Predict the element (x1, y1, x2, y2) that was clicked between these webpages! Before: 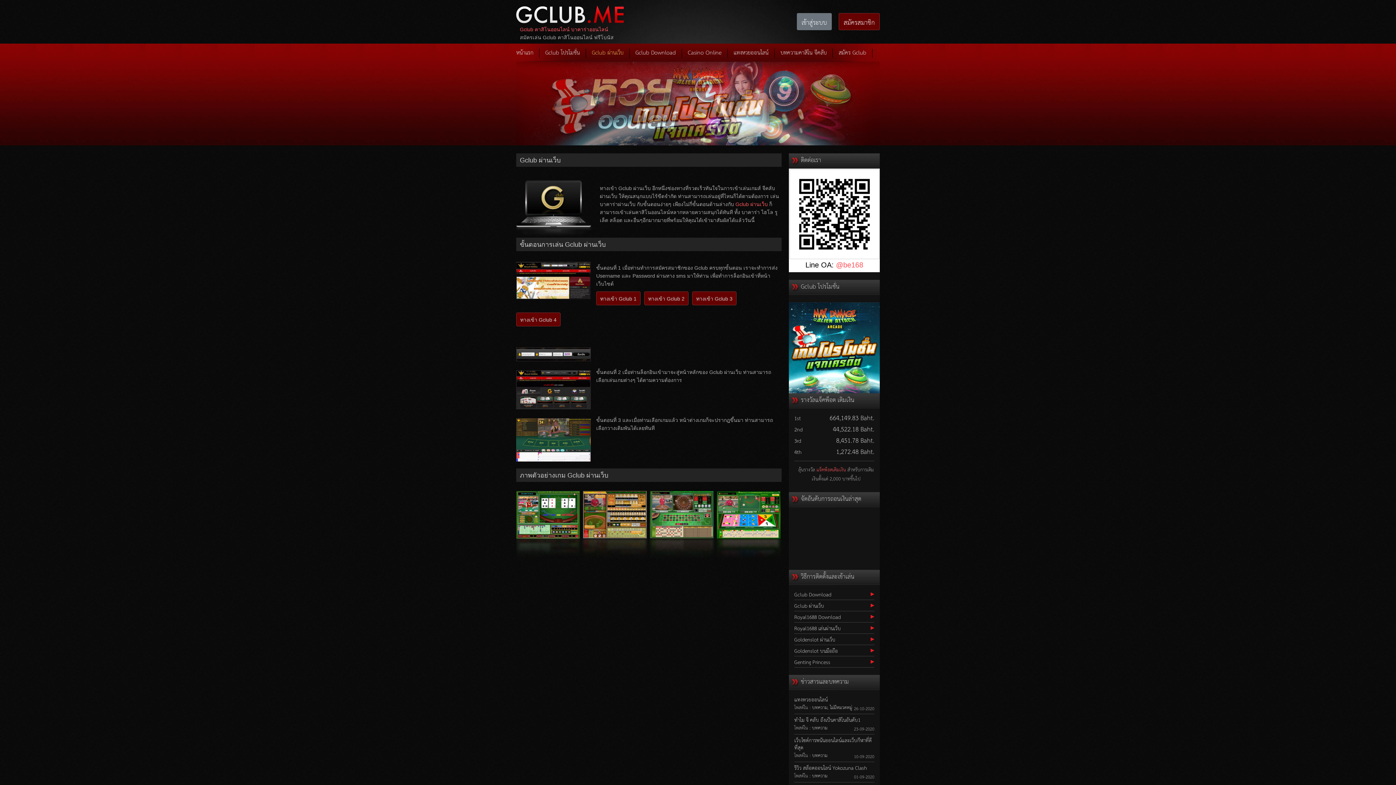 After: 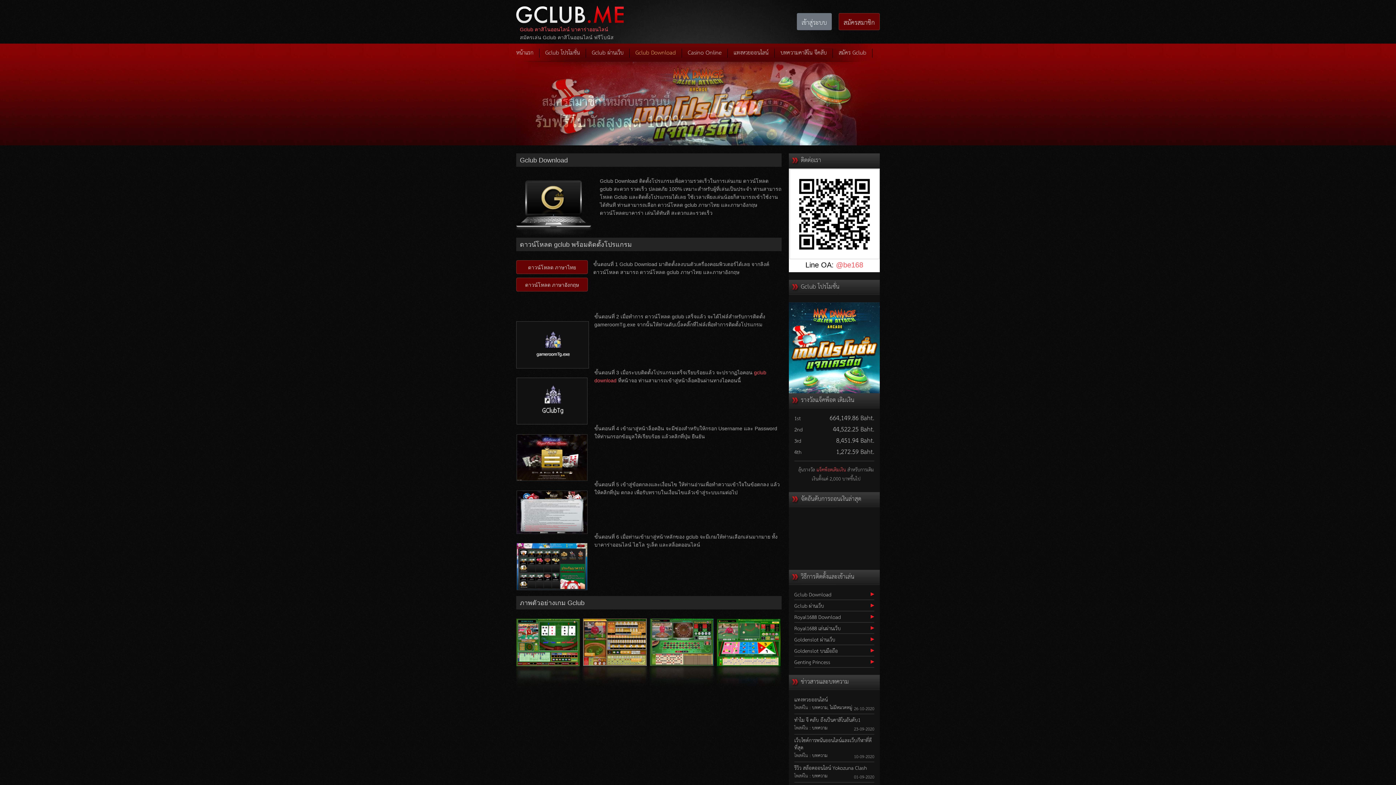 Action: bbox: (635, 46, 676, 57) label: Gclub Download